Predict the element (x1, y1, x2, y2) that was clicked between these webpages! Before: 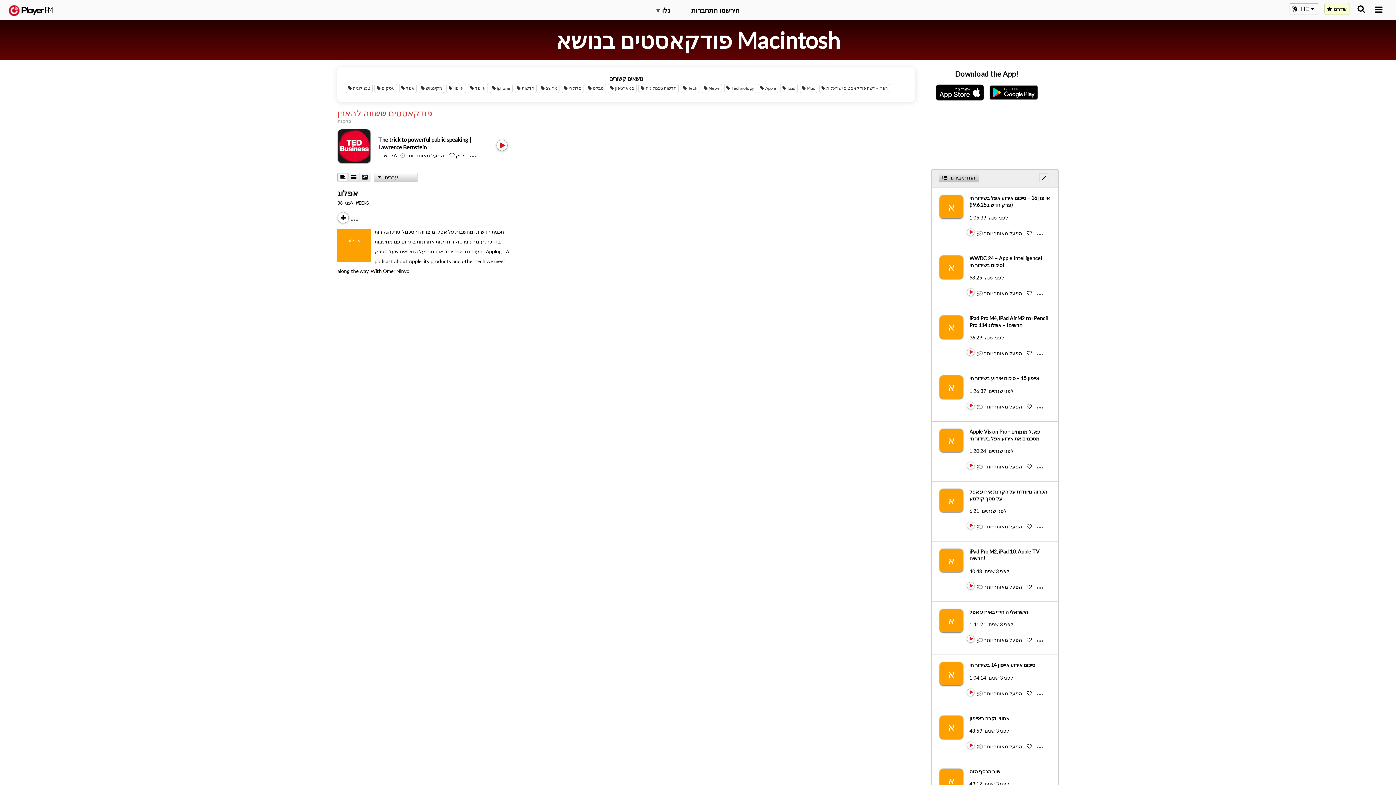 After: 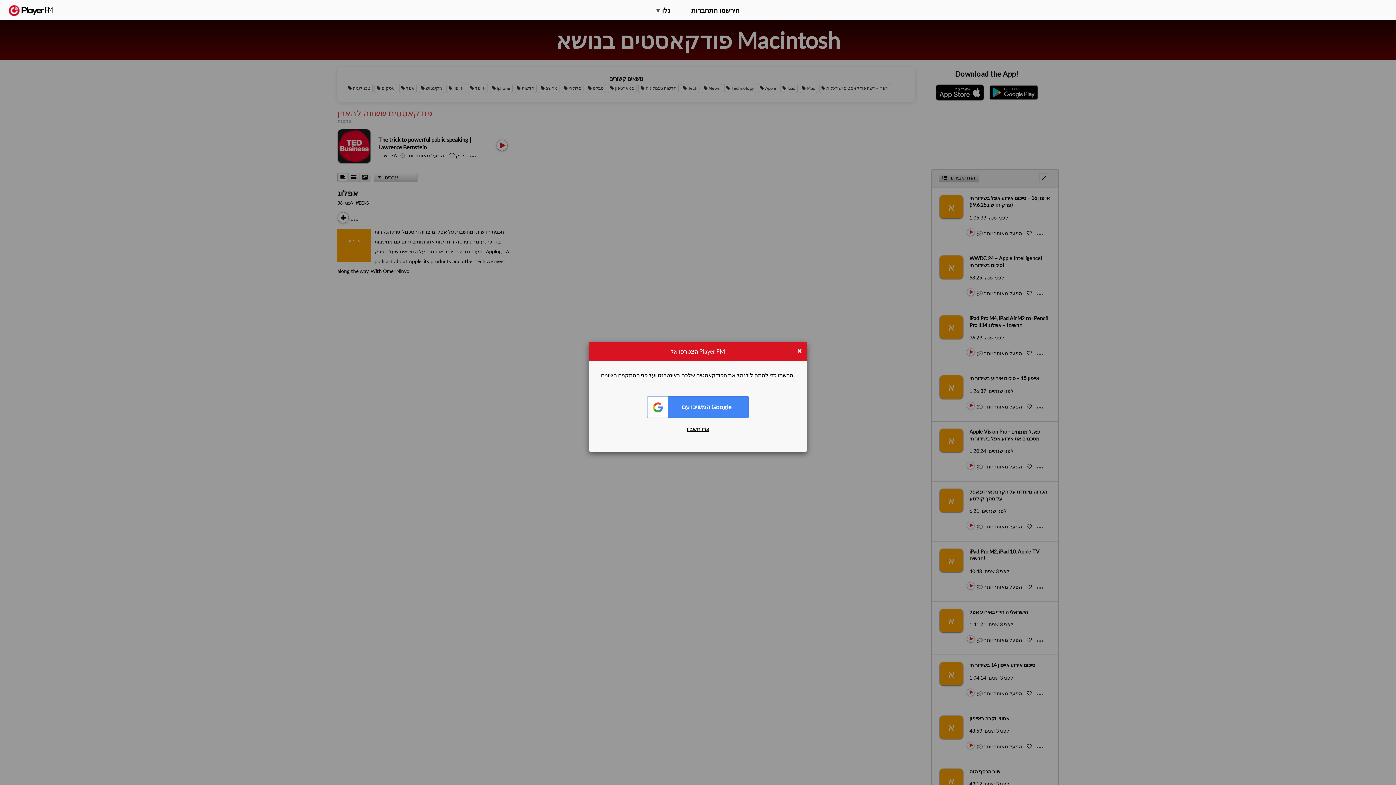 Action: bbox: (984, 403, 1022, 409) label: Add to Play later